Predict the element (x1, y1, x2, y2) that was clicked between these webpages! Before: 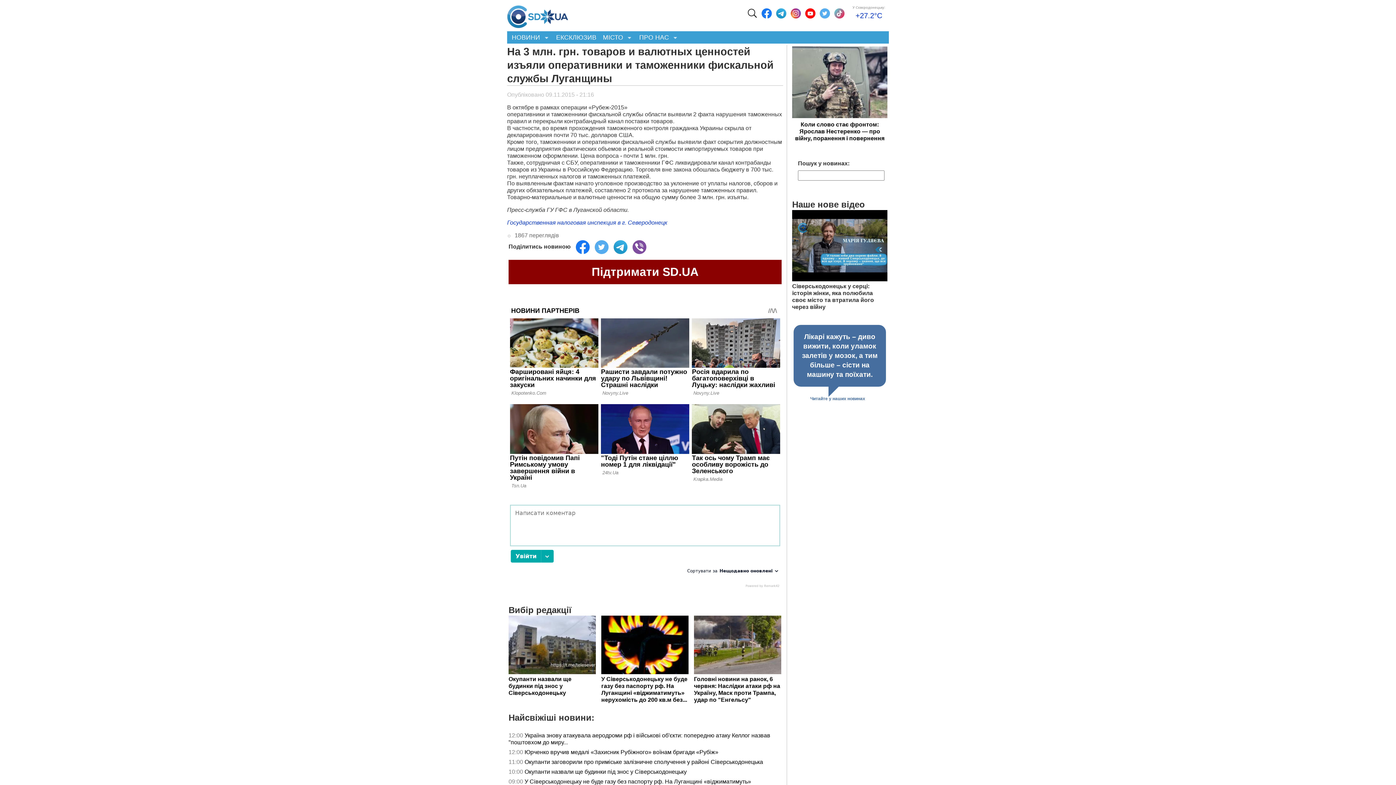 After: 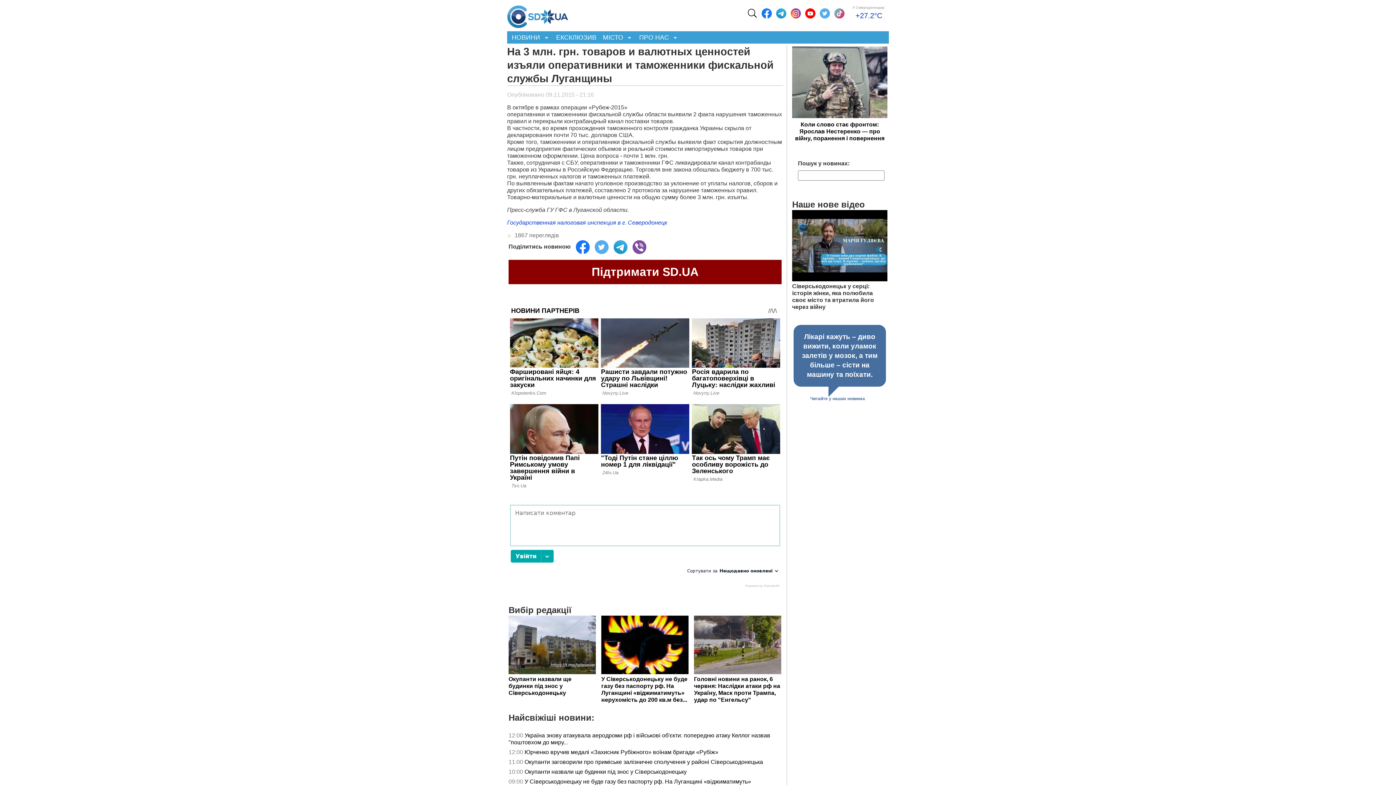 Action: bbox: (629, 243, 646, 249)